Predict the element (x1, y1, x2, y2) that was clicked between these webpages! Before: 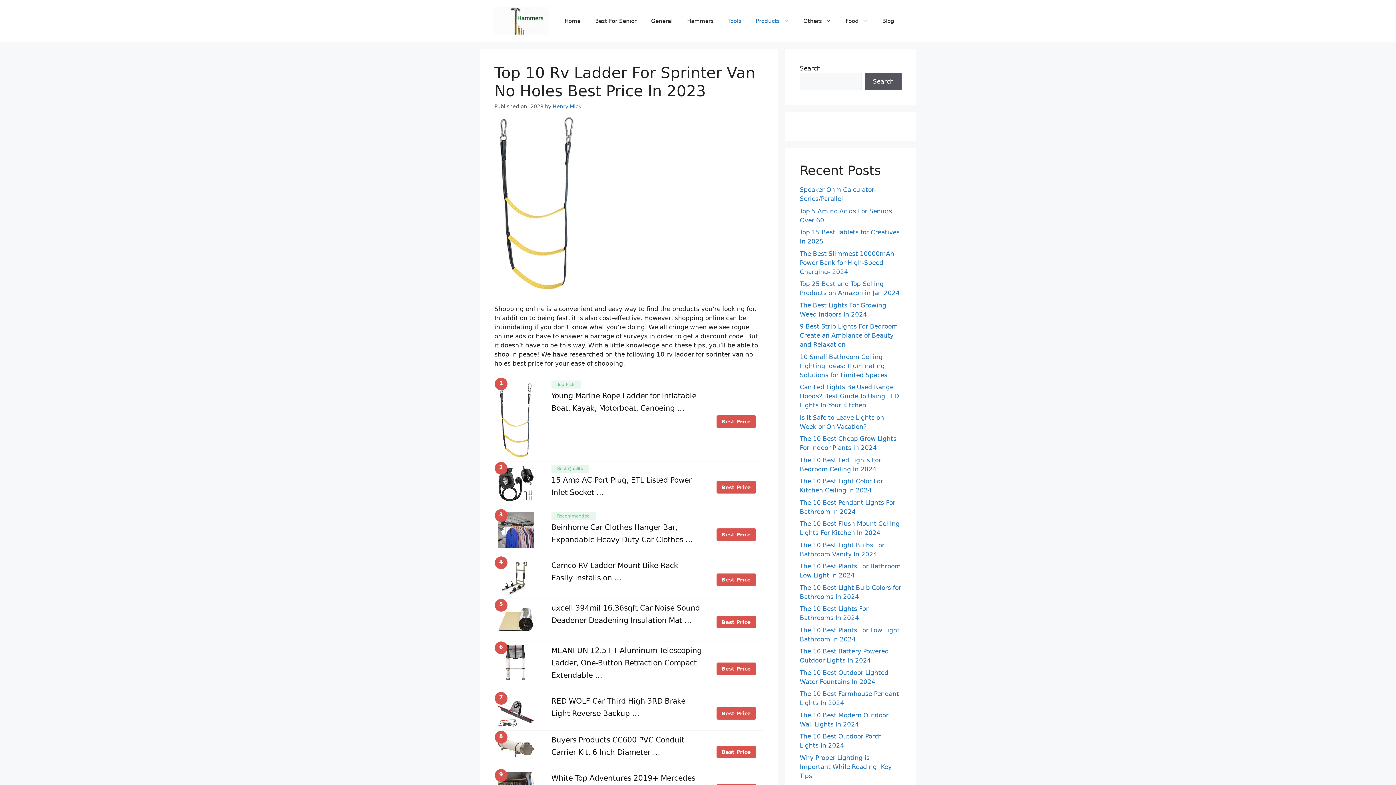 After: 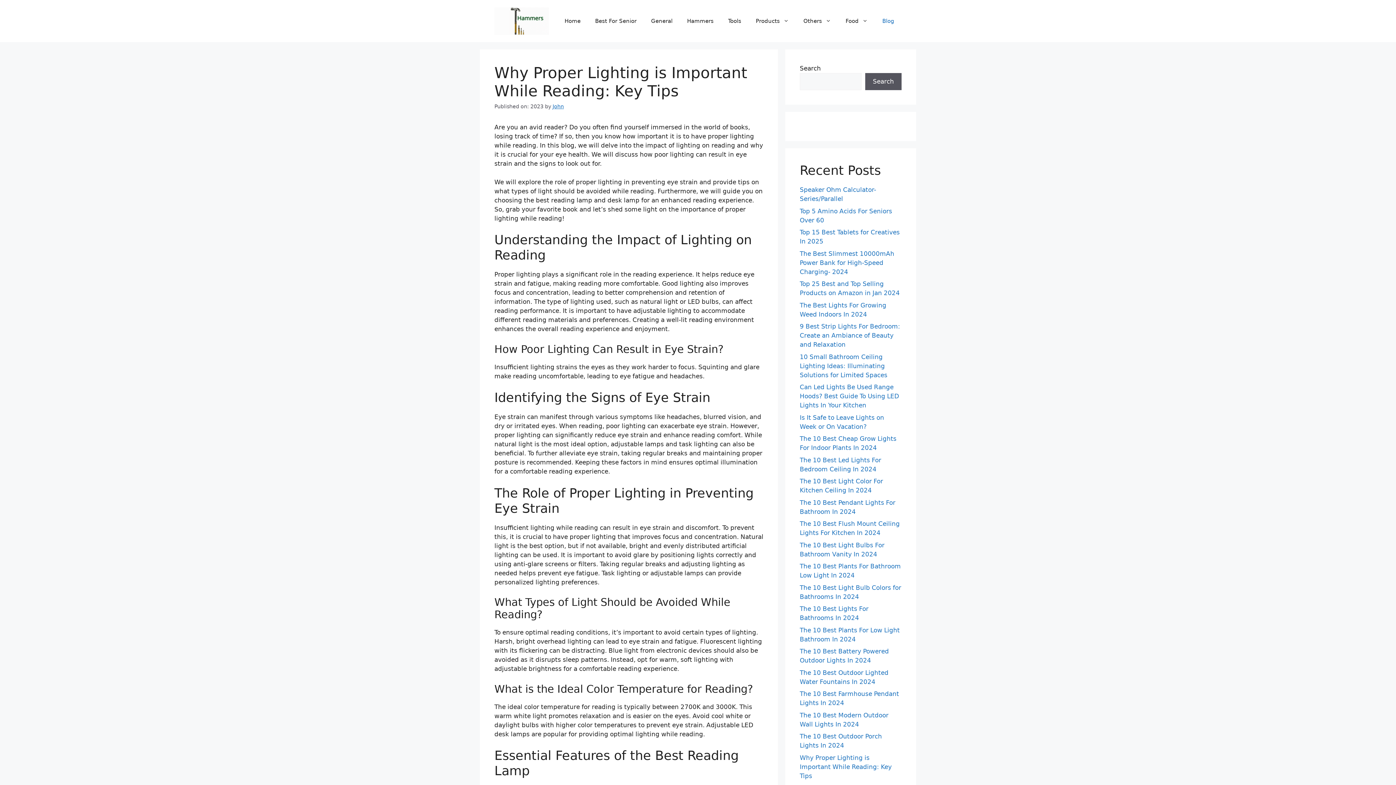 Action: bbox: (800, 754, 892, 779) label: Why Proper Lighting is Important While Reading: Key Tips